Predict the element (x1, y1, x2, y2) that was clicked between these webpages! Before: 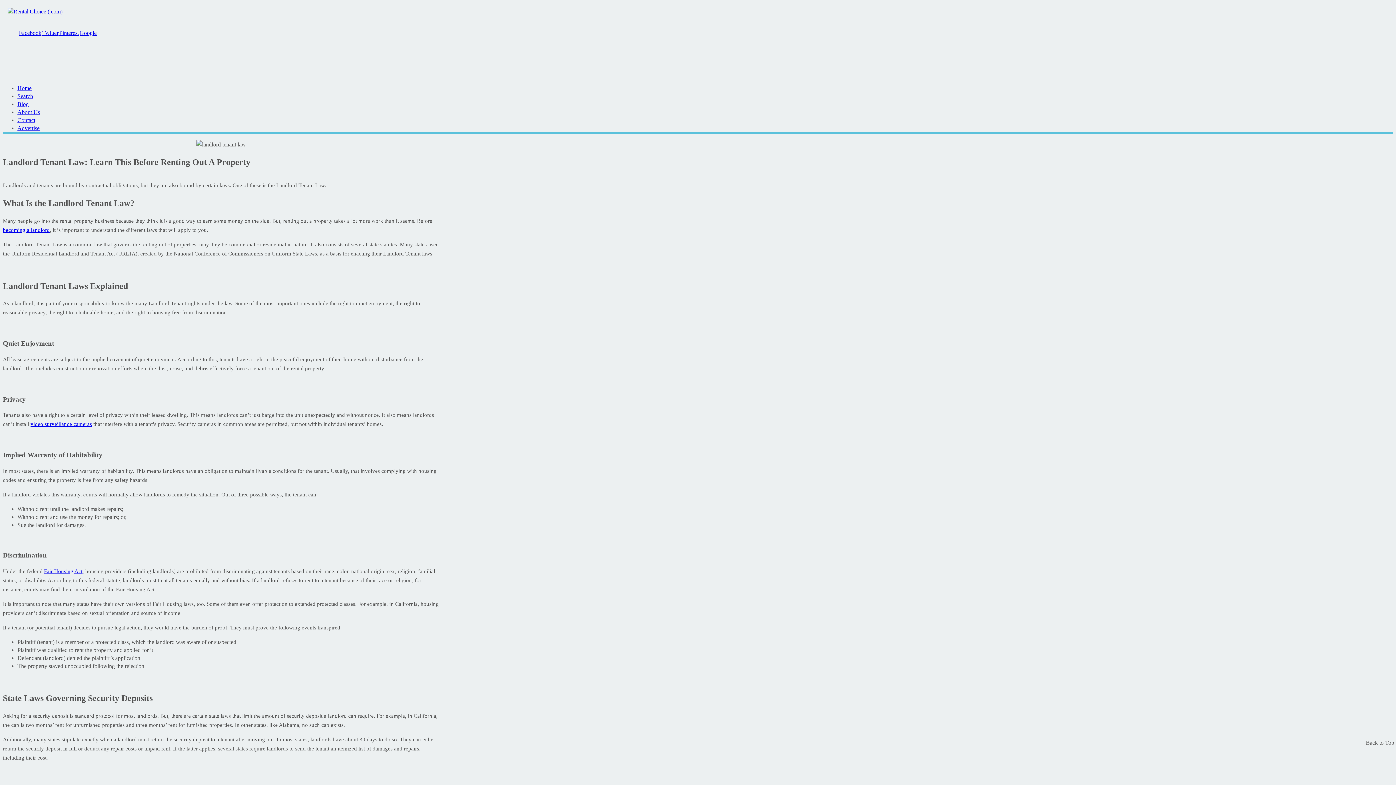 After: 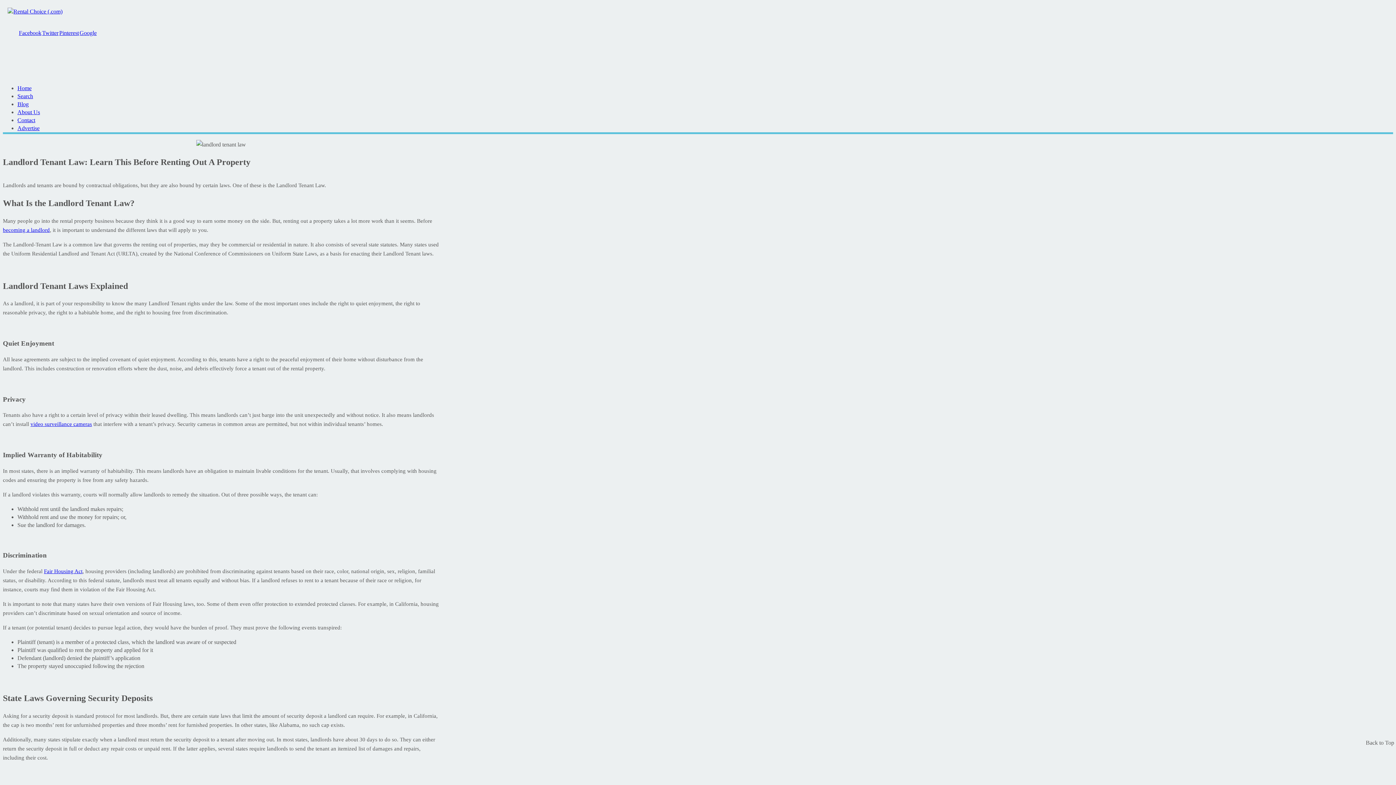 Action: bbox: (42, 29, 58, 36) label: Twitter